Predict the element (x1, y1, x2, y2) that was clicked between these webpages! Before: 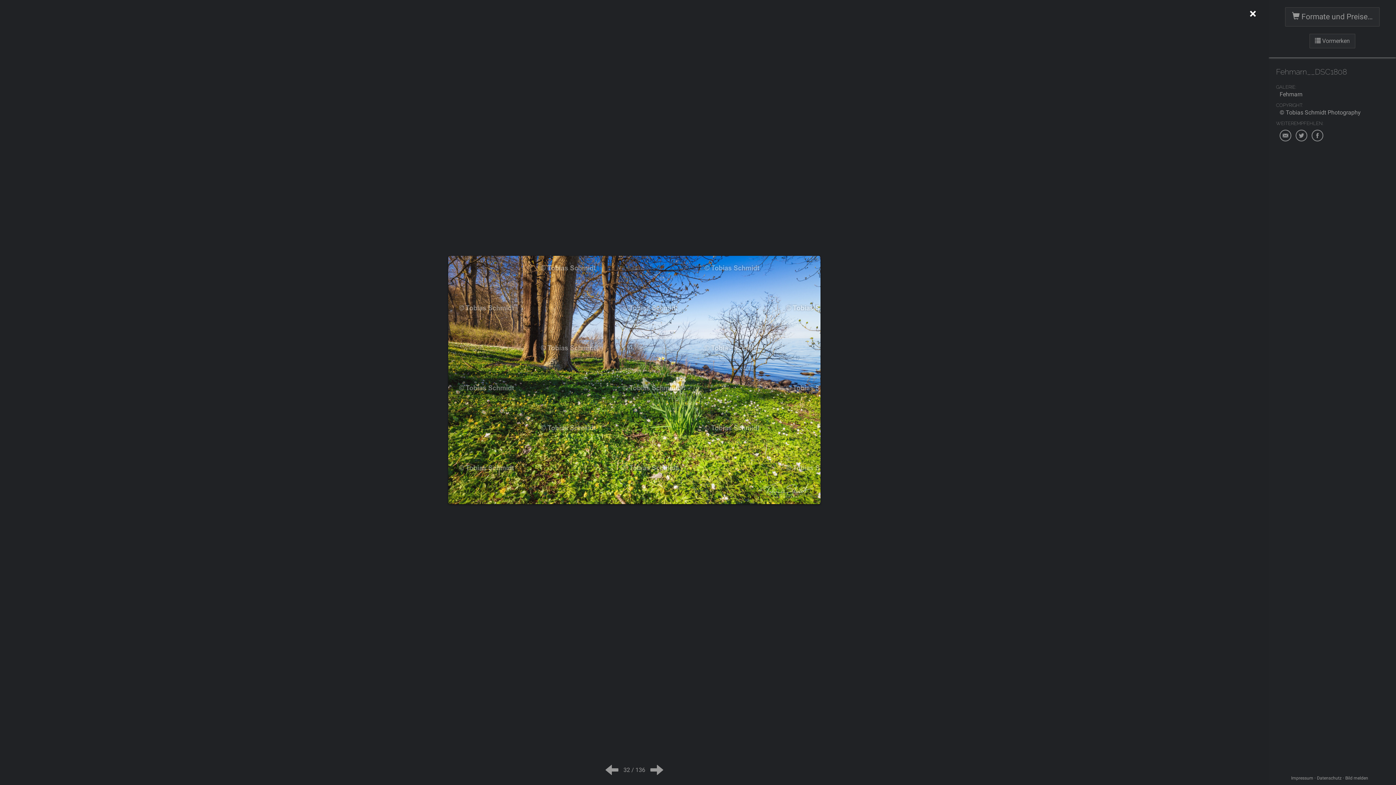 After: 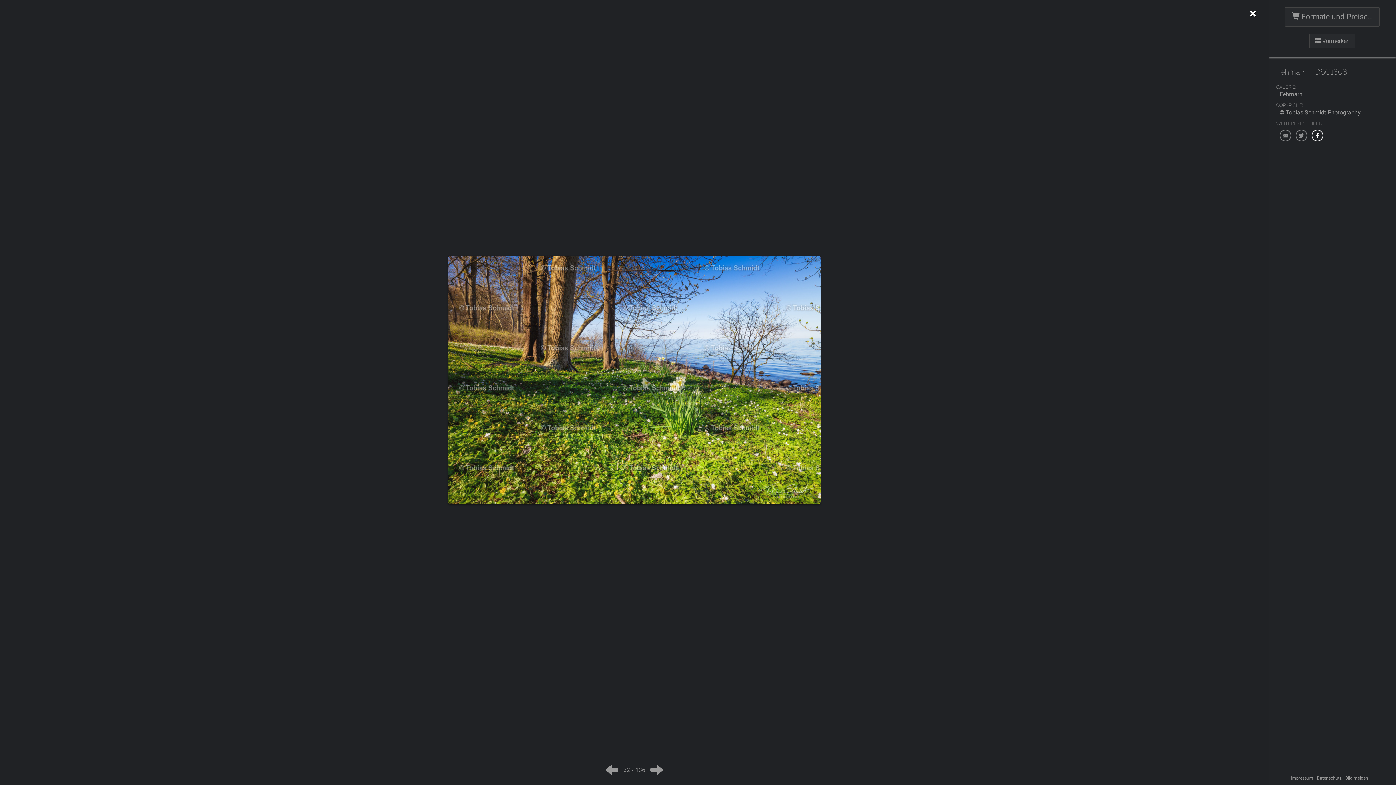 Action: bbox: (1312, 129, 1323, 141)